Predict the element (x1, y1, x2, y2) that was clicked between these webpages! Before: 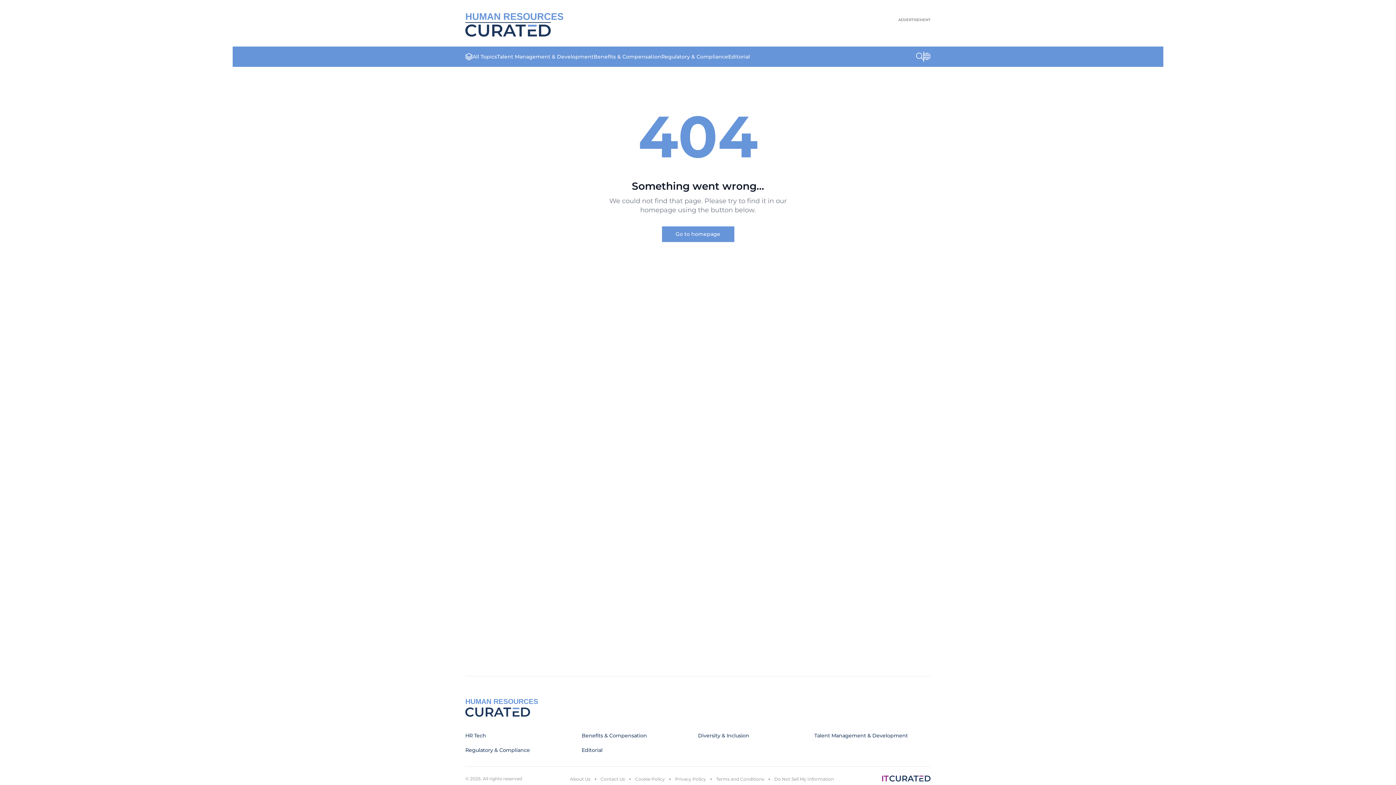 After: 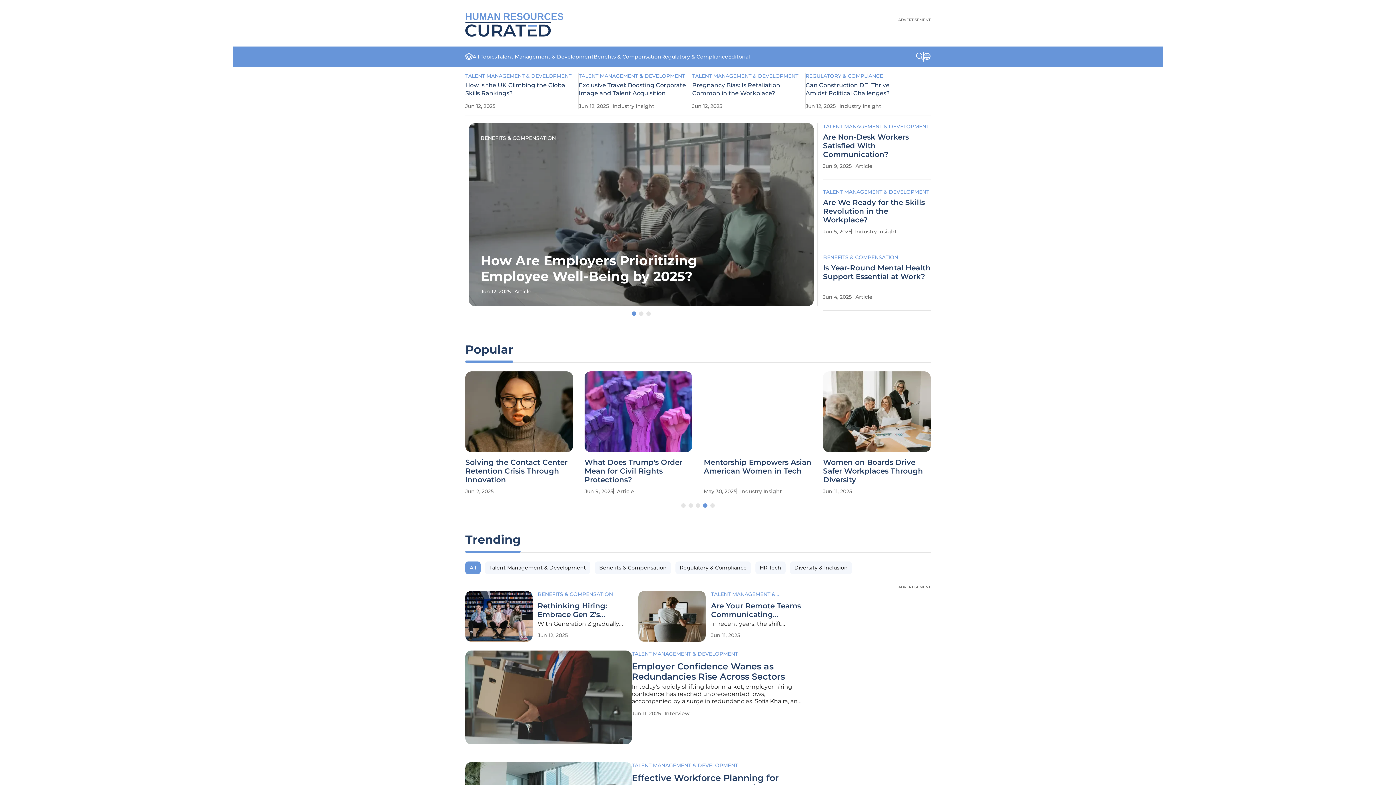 Action: label: Go to homepage bbox: (662, 226, 734, 242)